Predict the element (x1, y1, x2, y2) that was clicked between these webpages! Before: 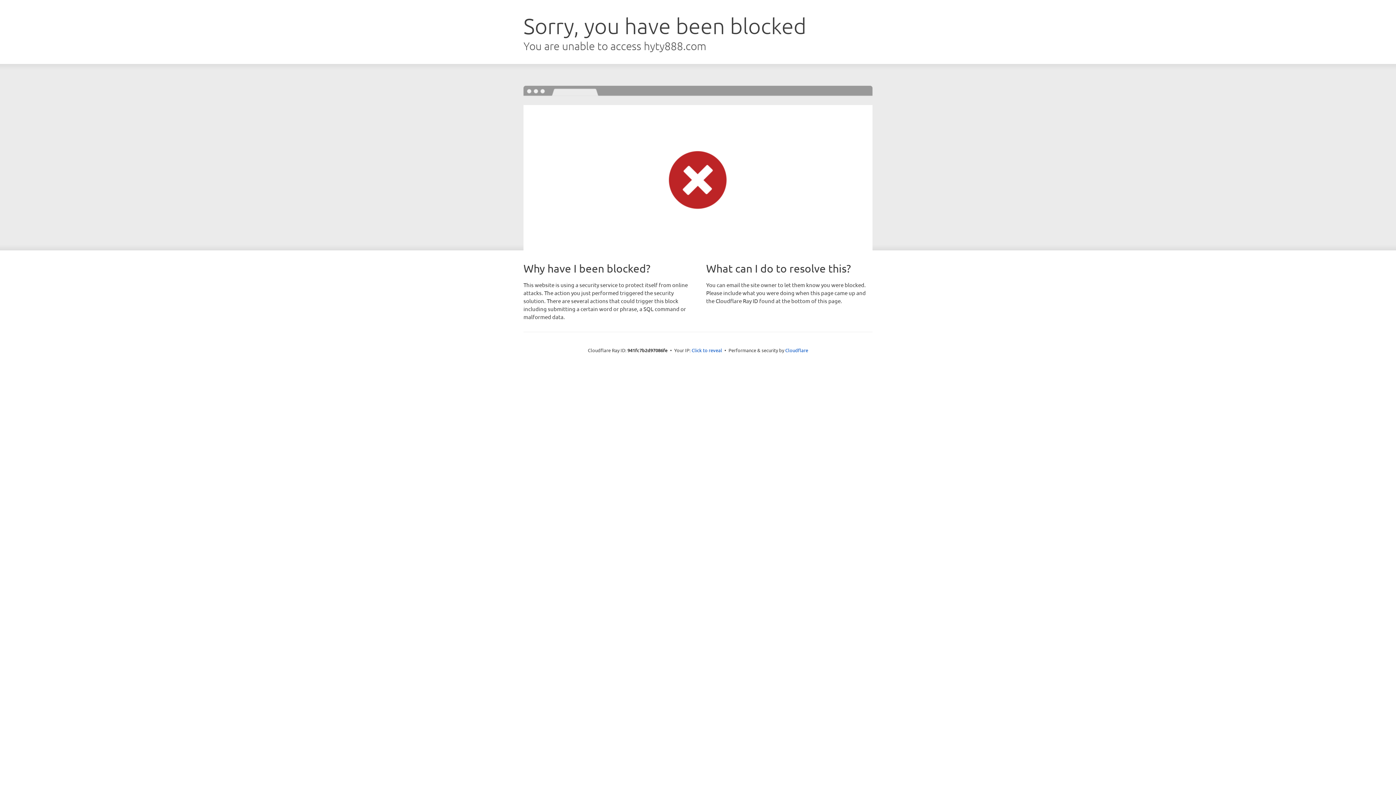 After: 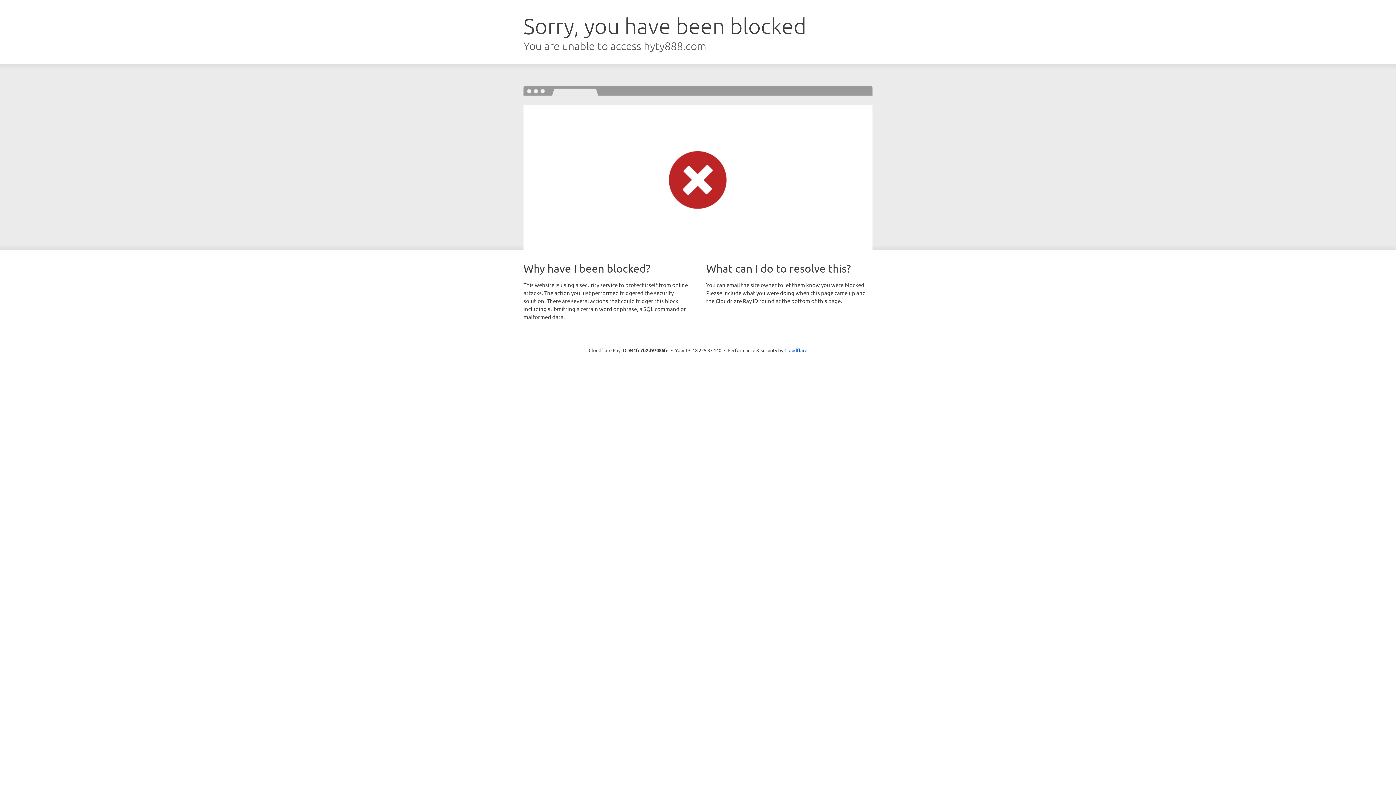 Action: label: Click to reveal bbox: (691, 346, 722, 353)